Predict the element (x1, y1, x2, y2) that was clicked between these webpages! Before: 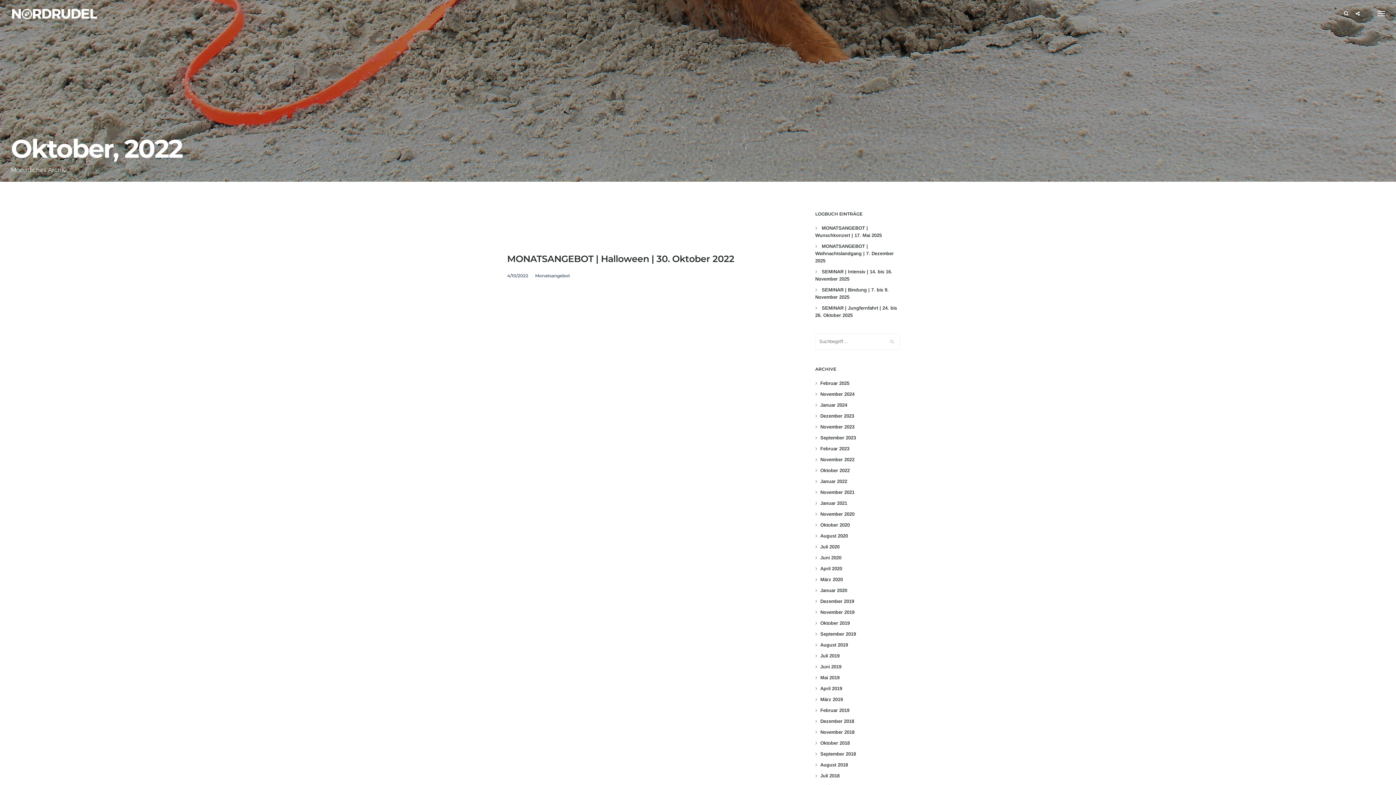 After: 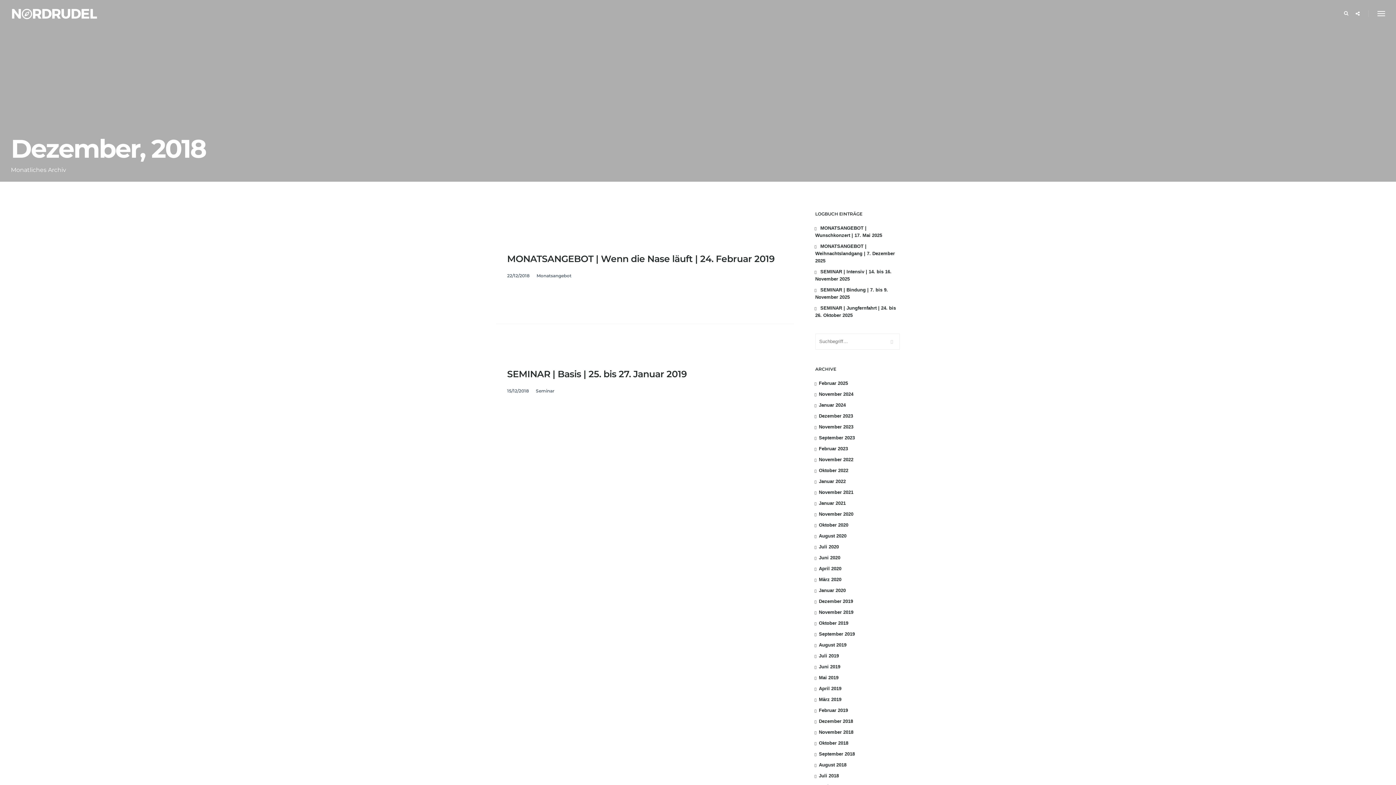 Action: bbox: (820, 718, 854, 724) label: Dezember 2018